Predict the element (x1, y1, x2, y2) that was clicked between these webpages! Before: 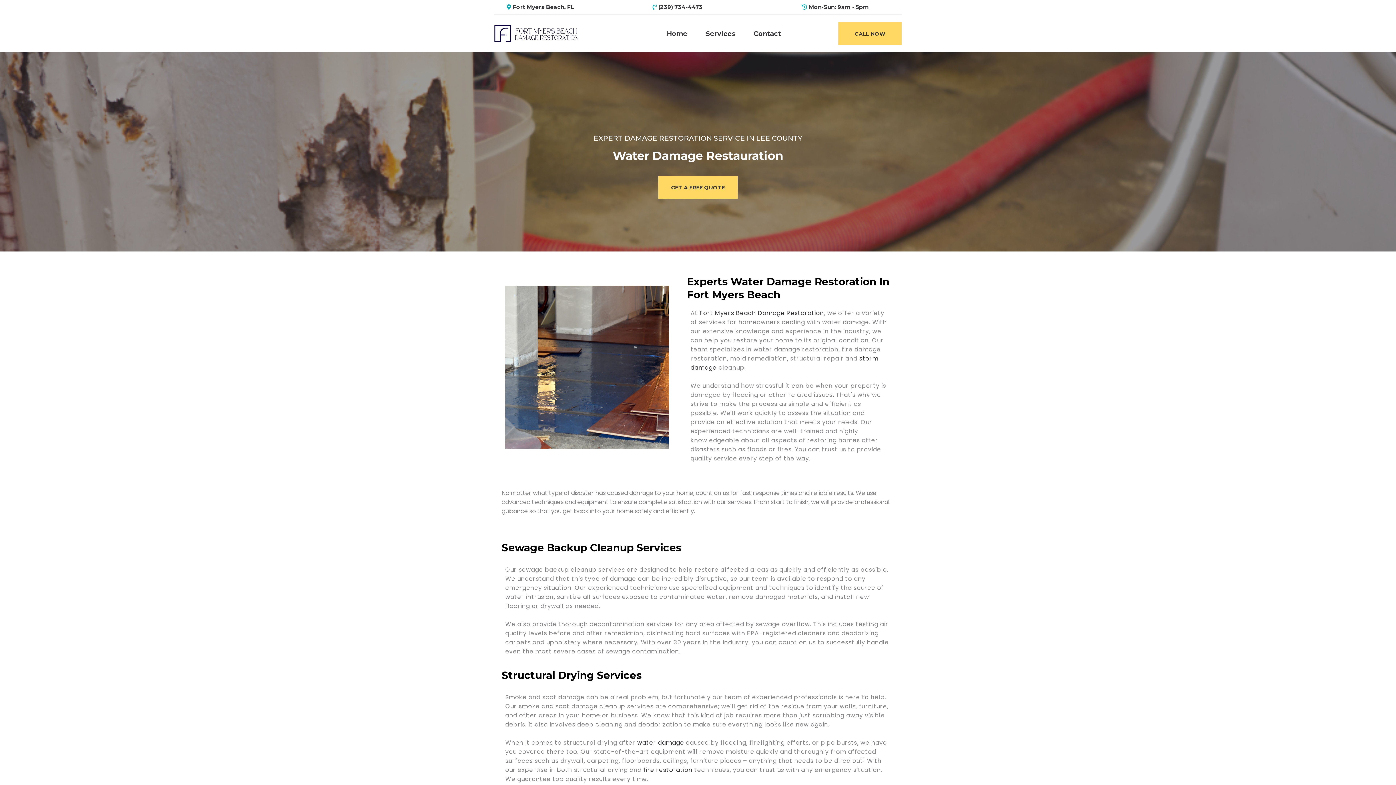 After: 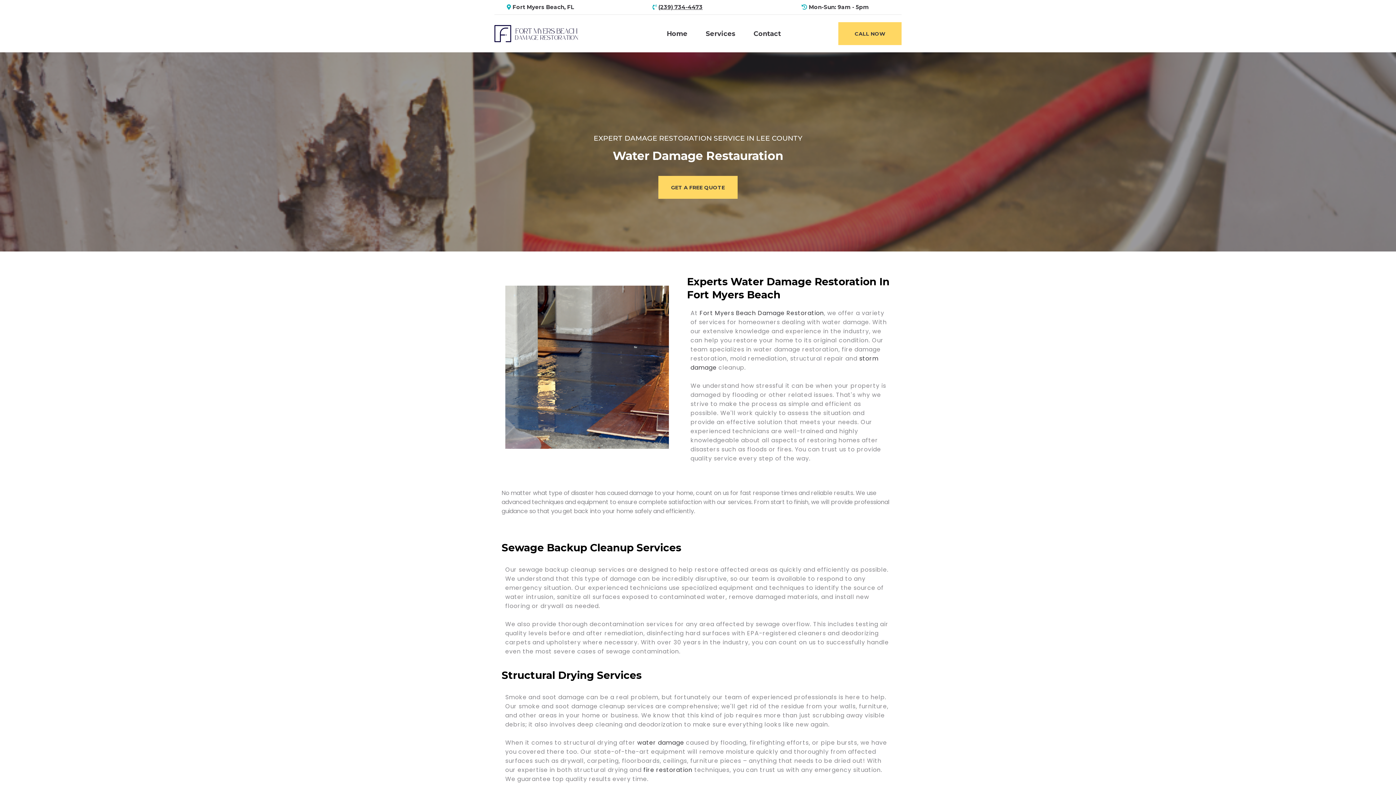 Action: label: (239) 734-4473 bbox: (658, 3, 702, 10)